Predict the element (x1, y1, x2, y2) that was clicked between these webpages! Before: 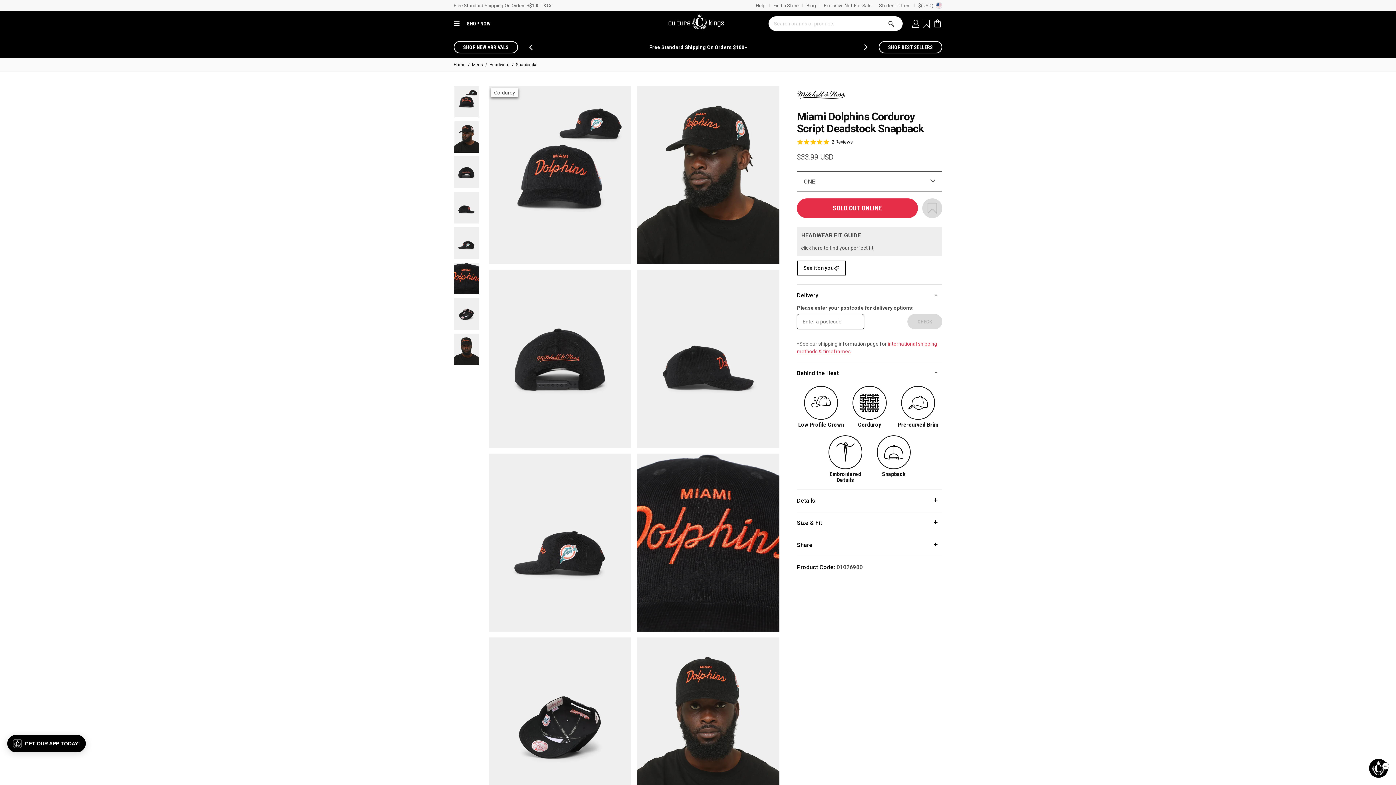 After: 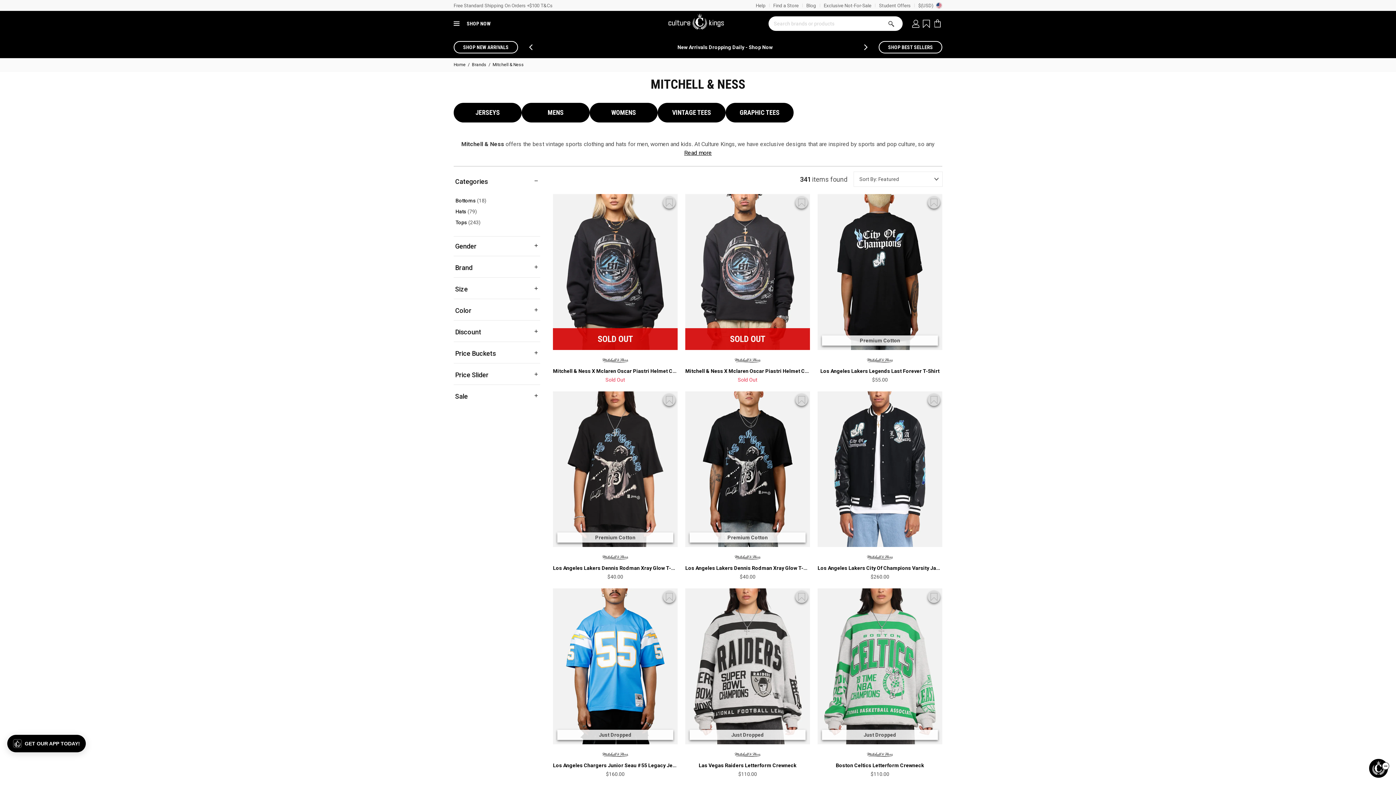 Action: label: MITCHELL & NESS bbox: (797, 85, 942, 104)